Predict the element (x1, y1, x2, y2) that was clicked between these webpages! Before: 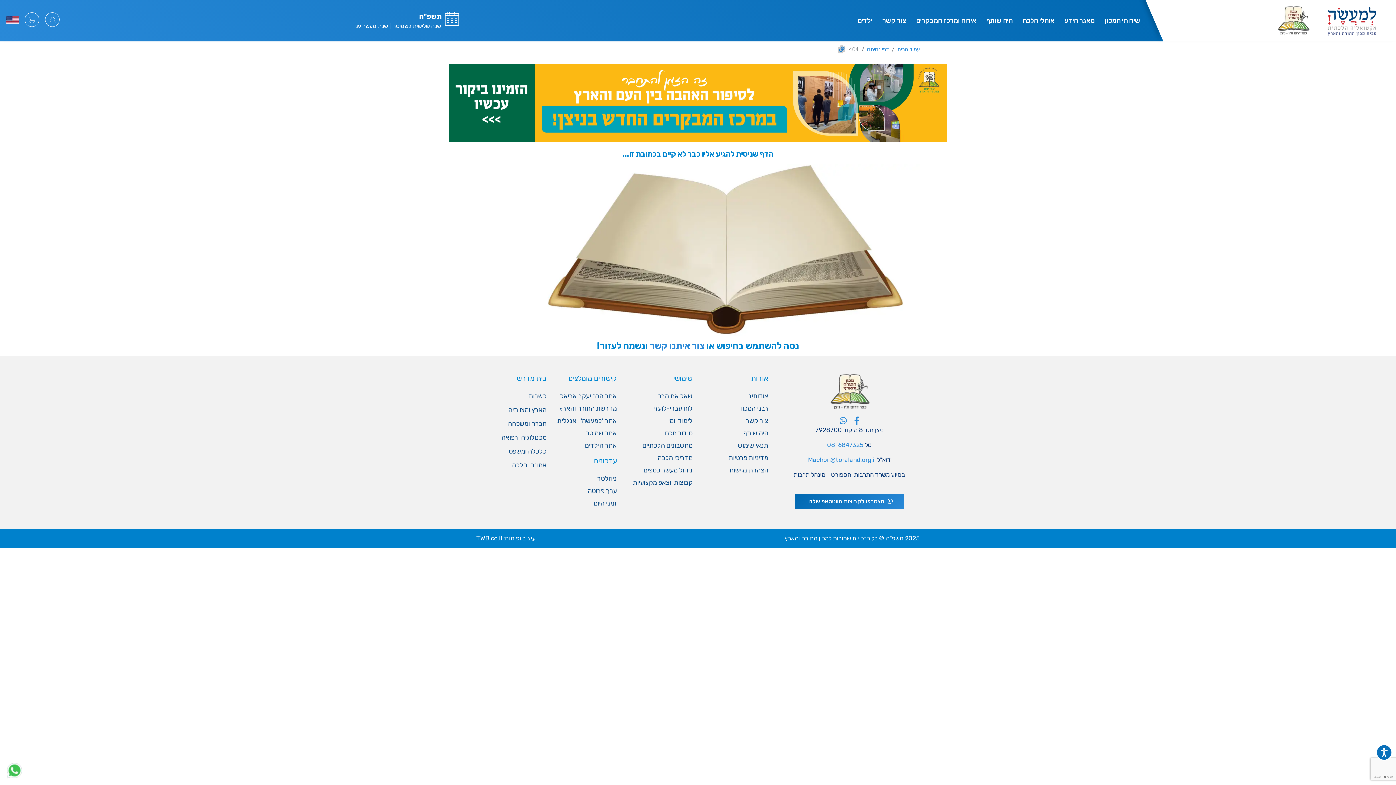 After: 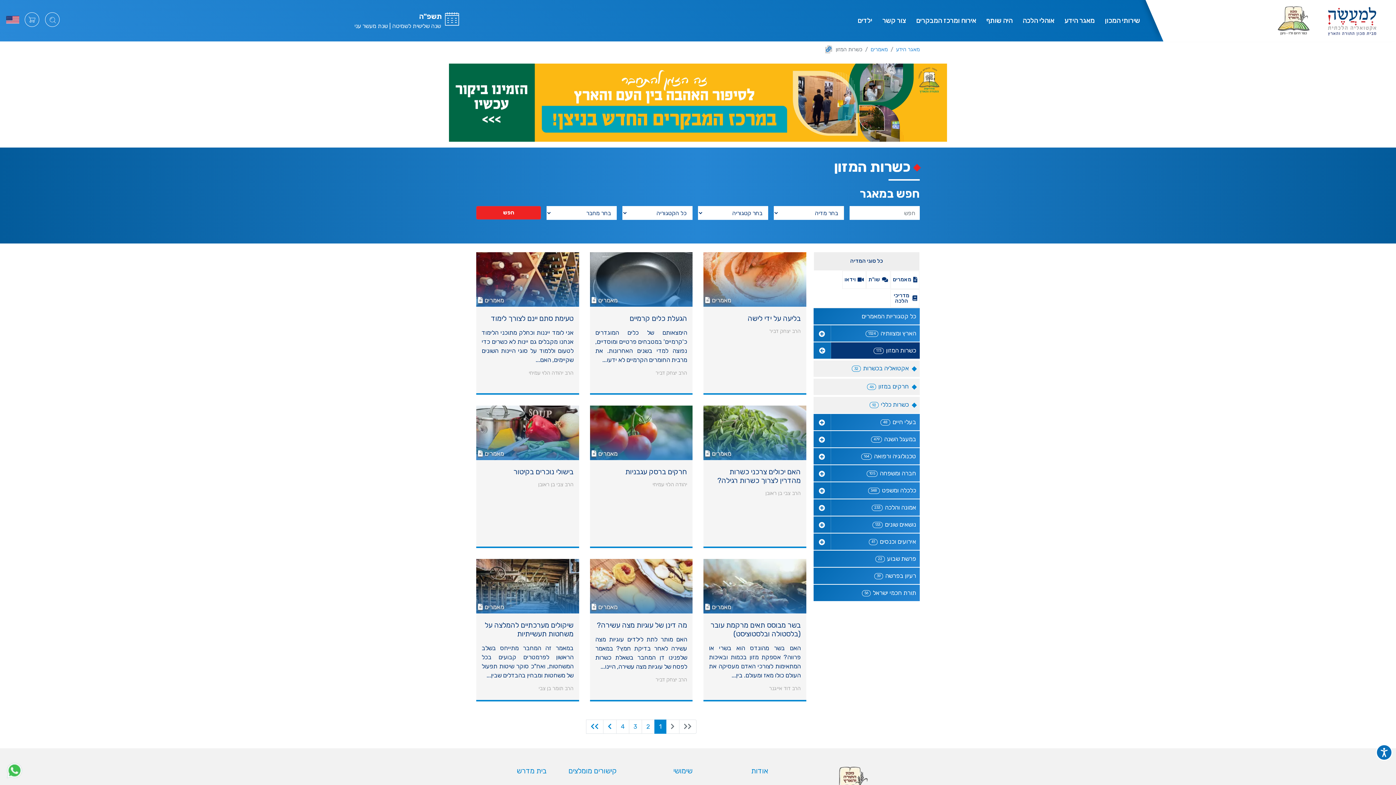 Action: bbox: (528, 391, 546, 401) label: כשרות